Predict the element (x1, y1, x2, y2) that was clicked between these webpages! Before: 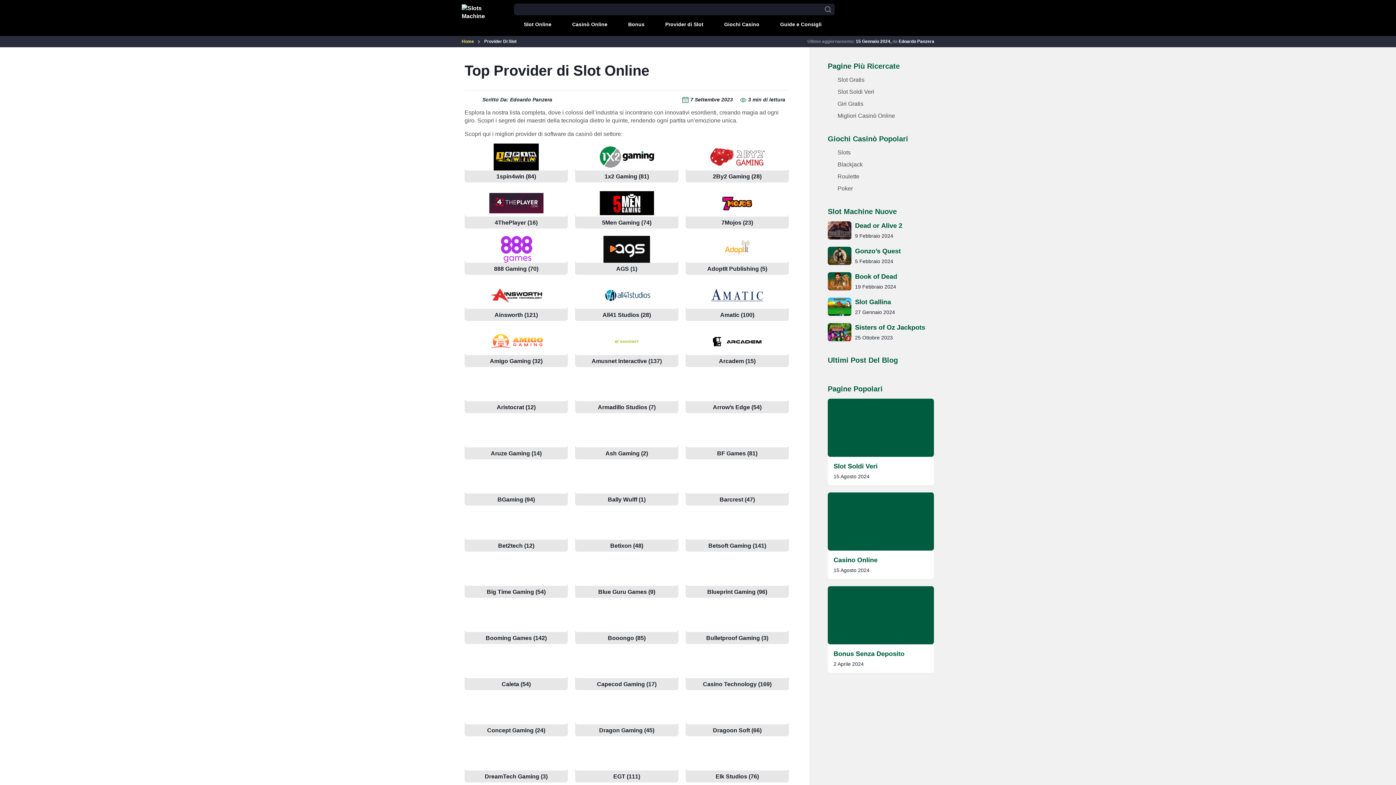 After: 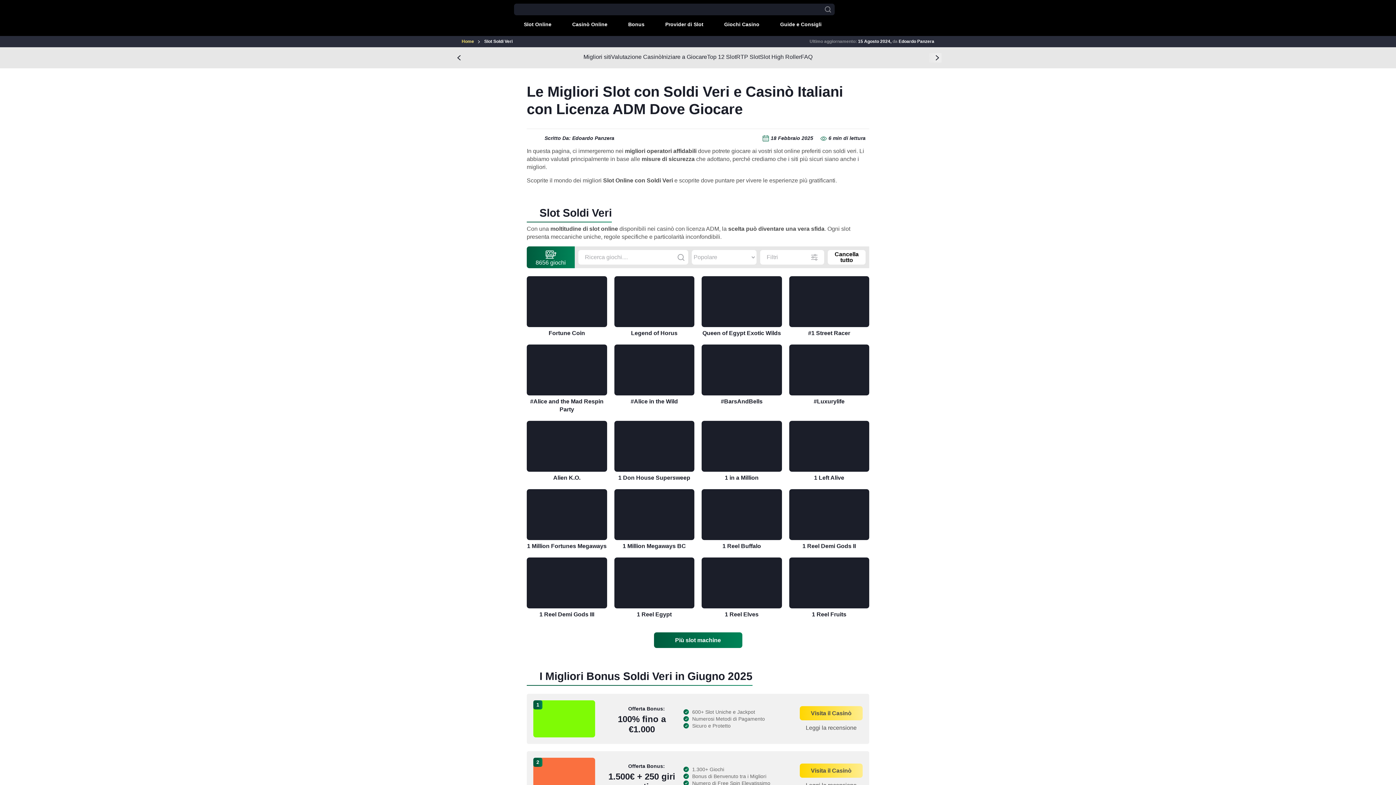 Action: bbox: (833, 462, 877, 471) label: Slot Soldi Veri